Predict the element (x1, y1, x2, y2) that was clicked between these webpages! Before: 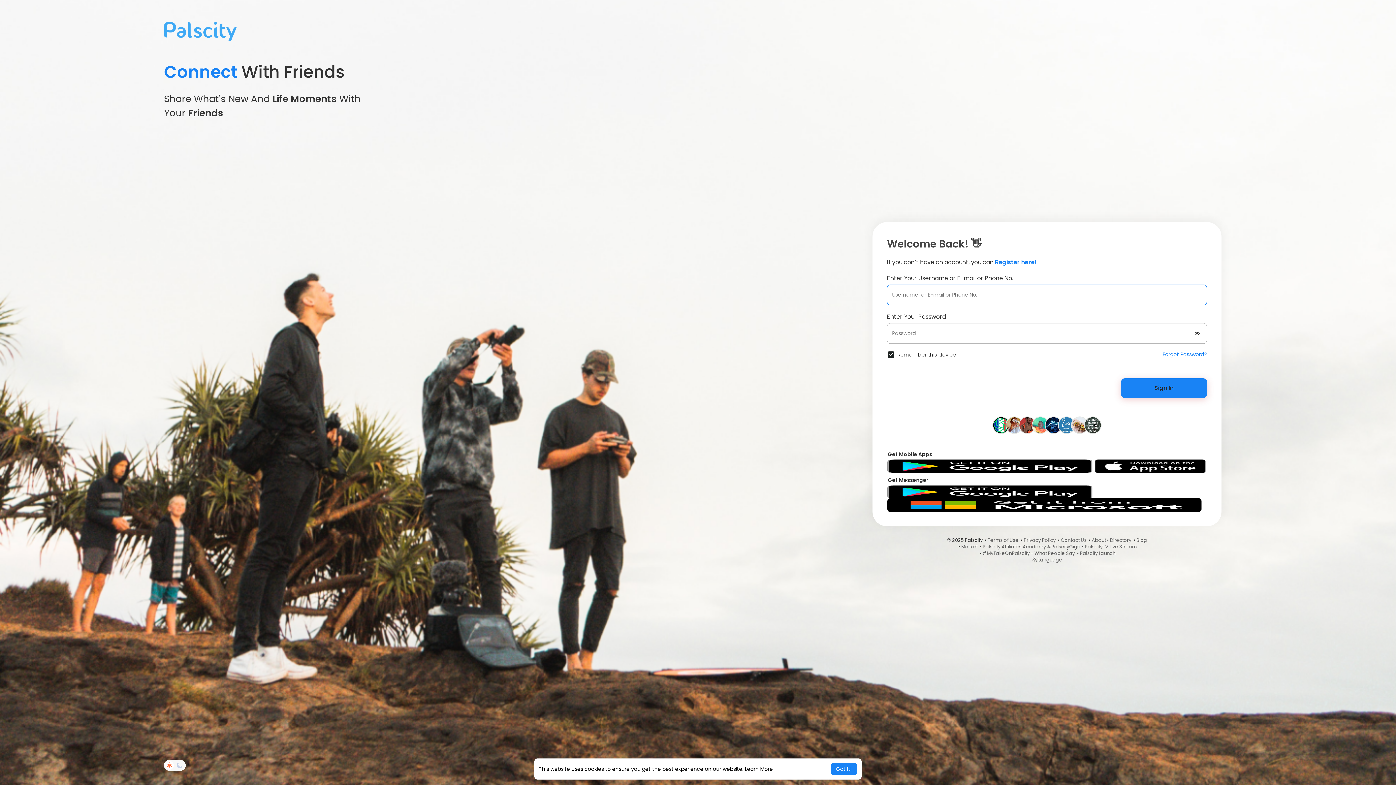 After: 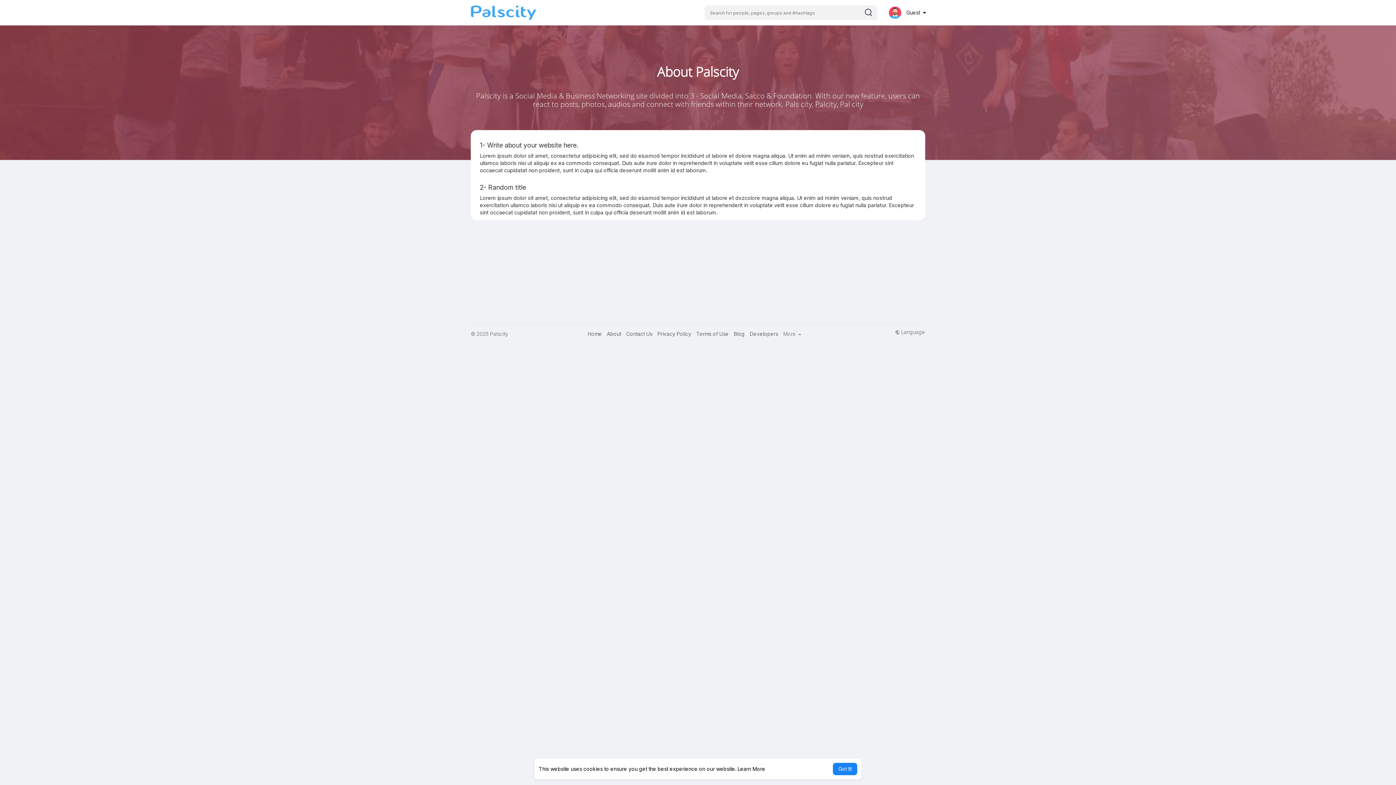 Action: label: About bbox: (1092, 536, 1106, 543)